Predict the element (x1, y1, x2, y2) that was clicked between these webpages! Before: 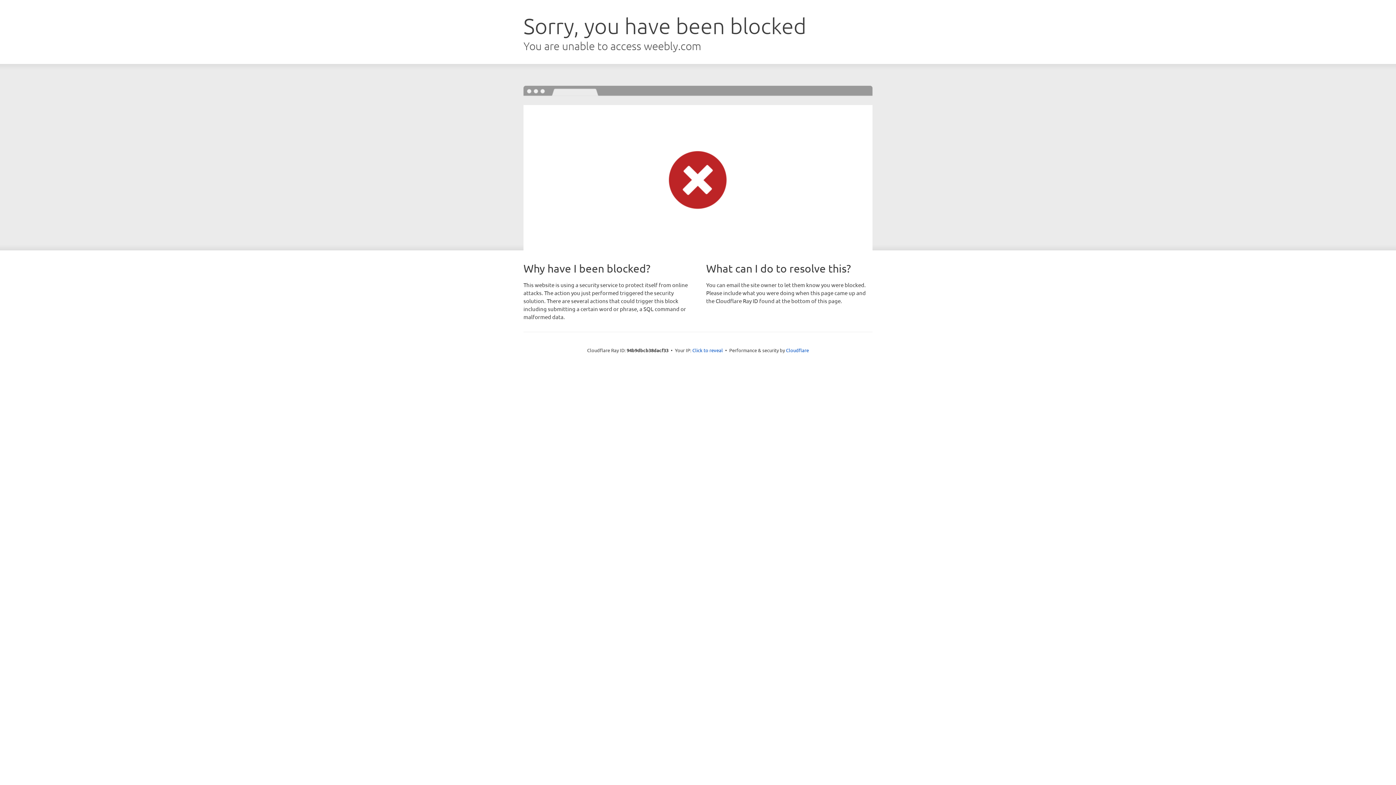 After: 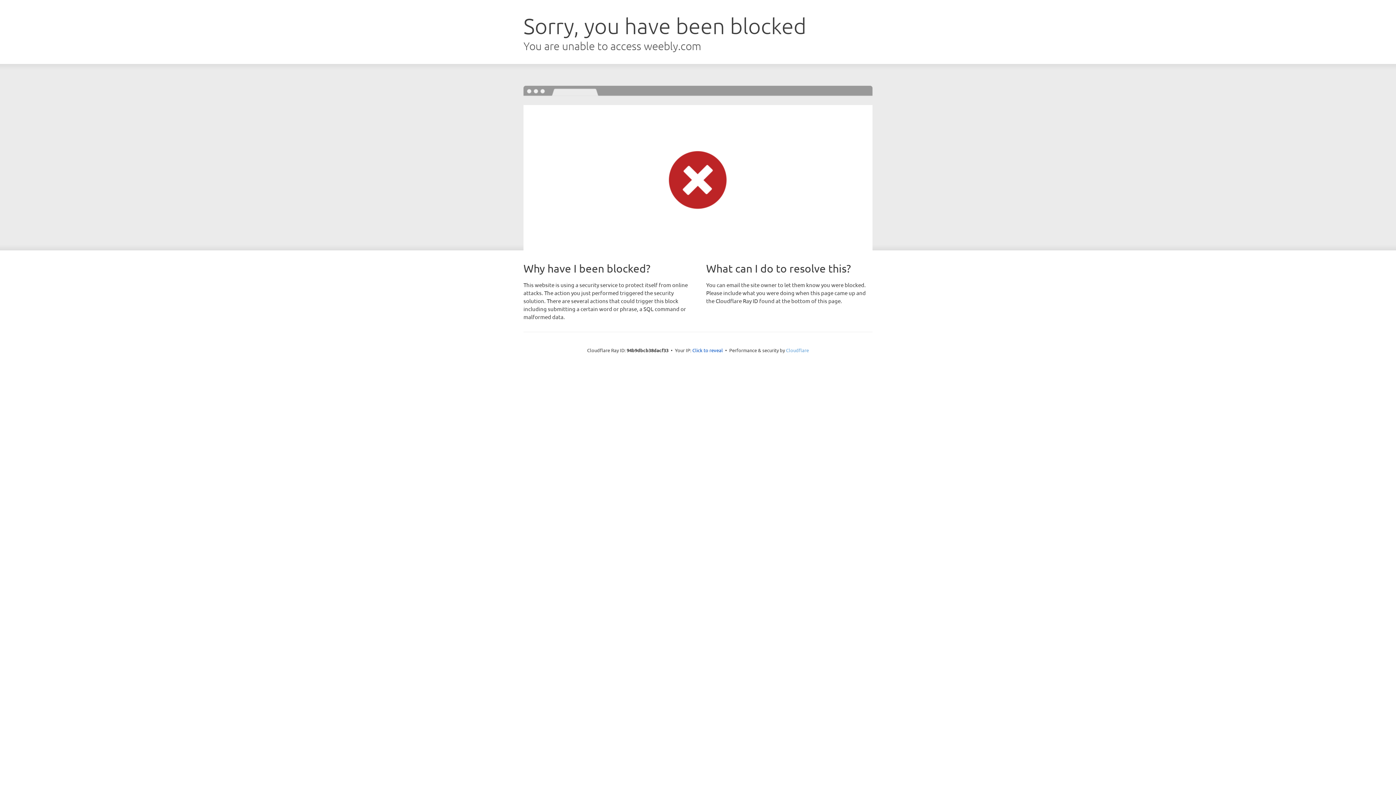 Action: label: Cloudflare bbox: (786, 347, 809, 353)